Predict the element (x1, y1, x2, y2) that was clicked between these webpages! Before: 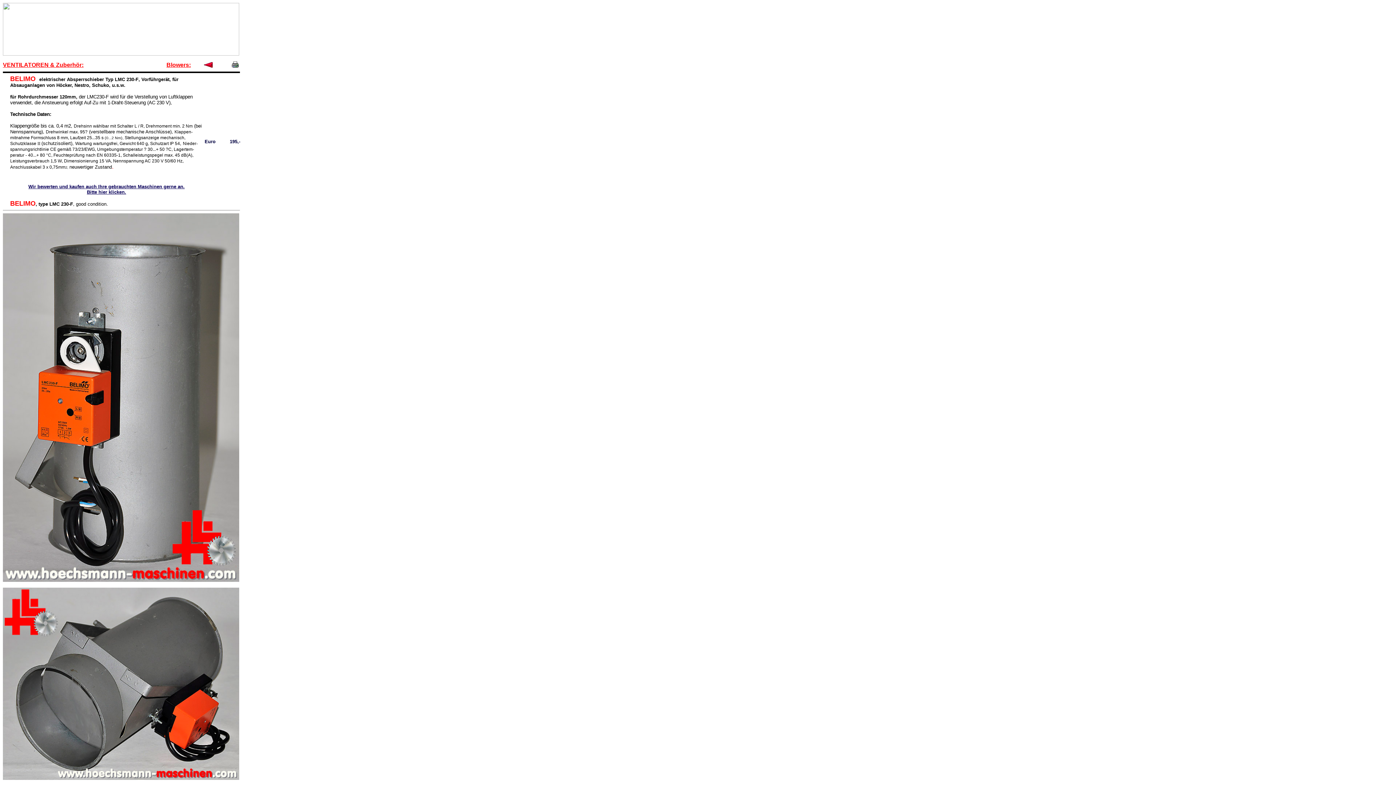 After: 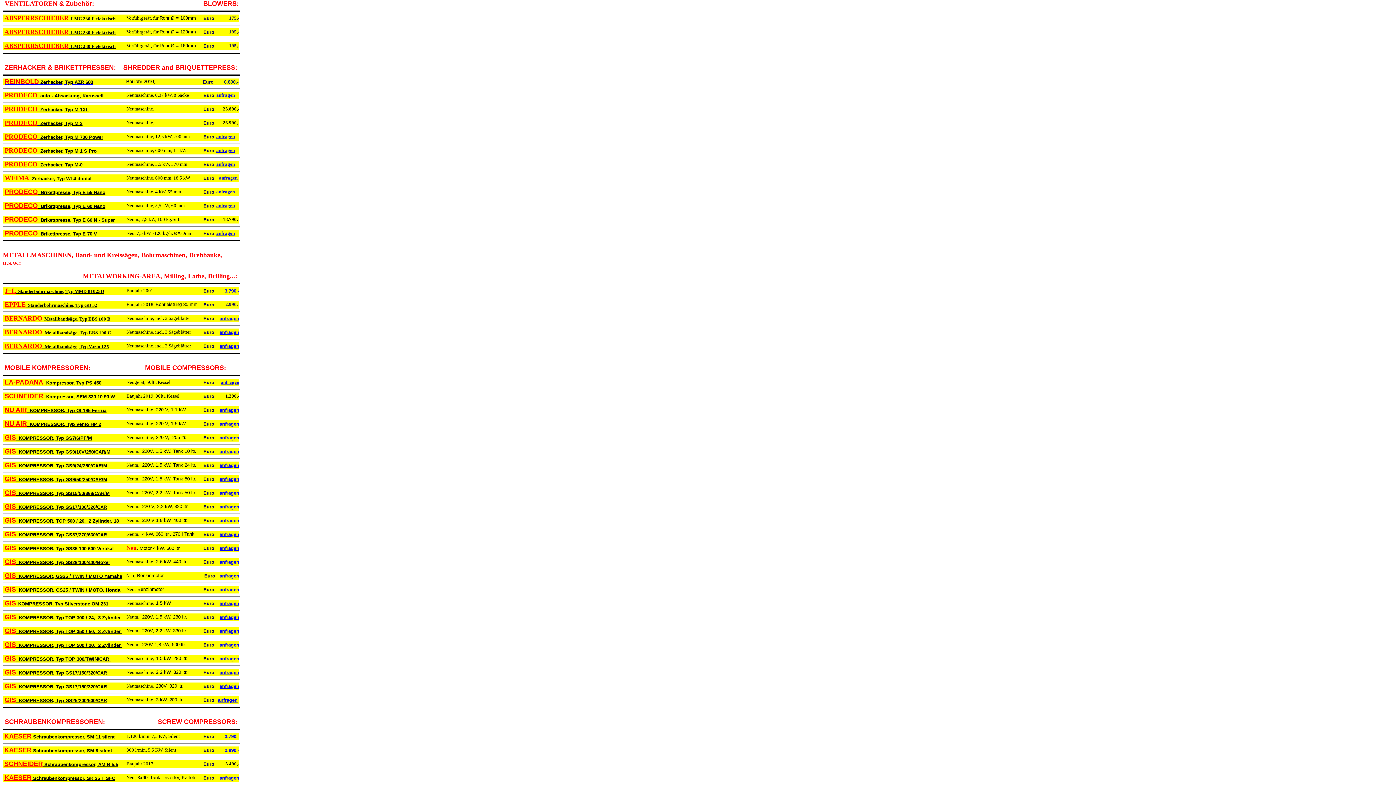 Action: label: Blowers bbox: (166, 61, 189, 68)